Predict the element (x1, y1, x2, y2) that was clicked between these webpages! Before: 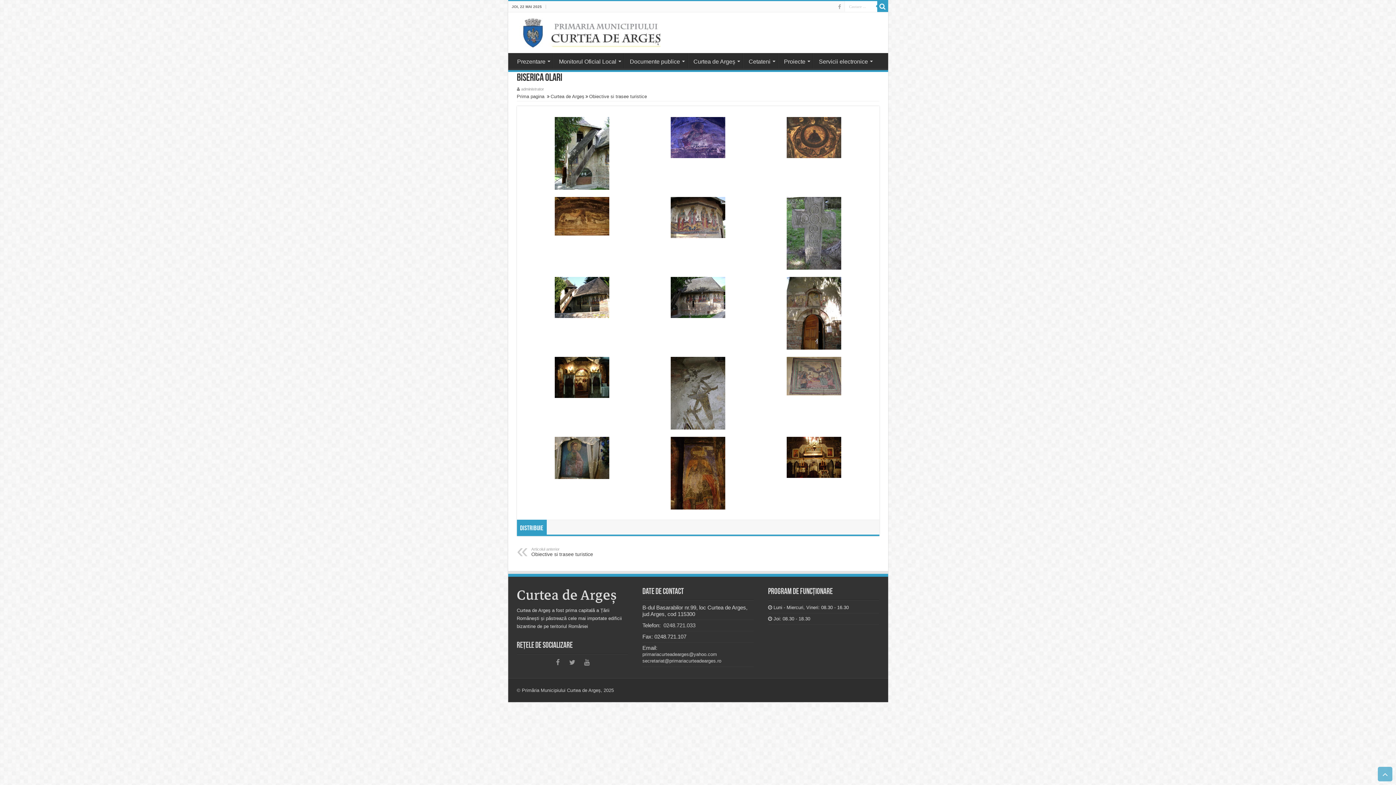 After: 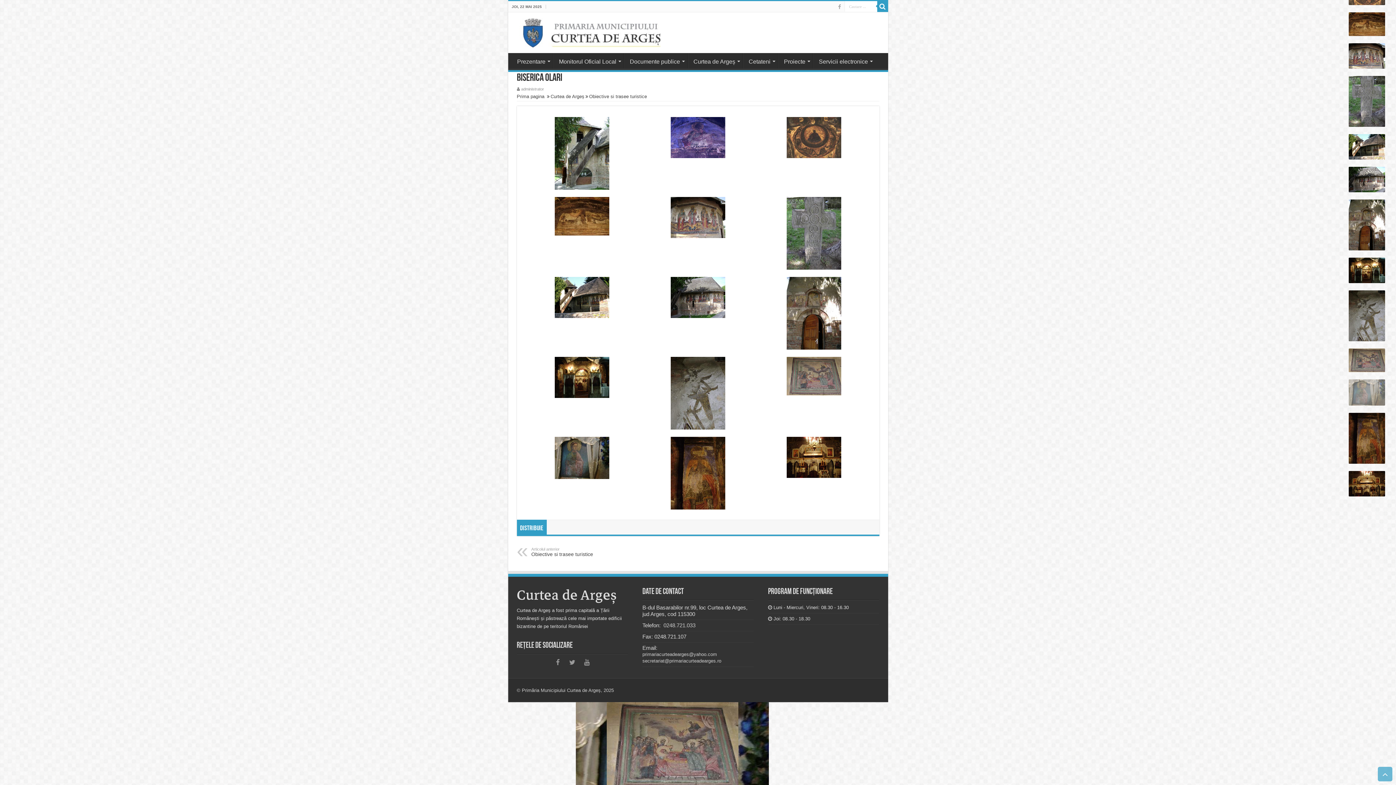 Action: bbox: (554, 454, 609, 460)